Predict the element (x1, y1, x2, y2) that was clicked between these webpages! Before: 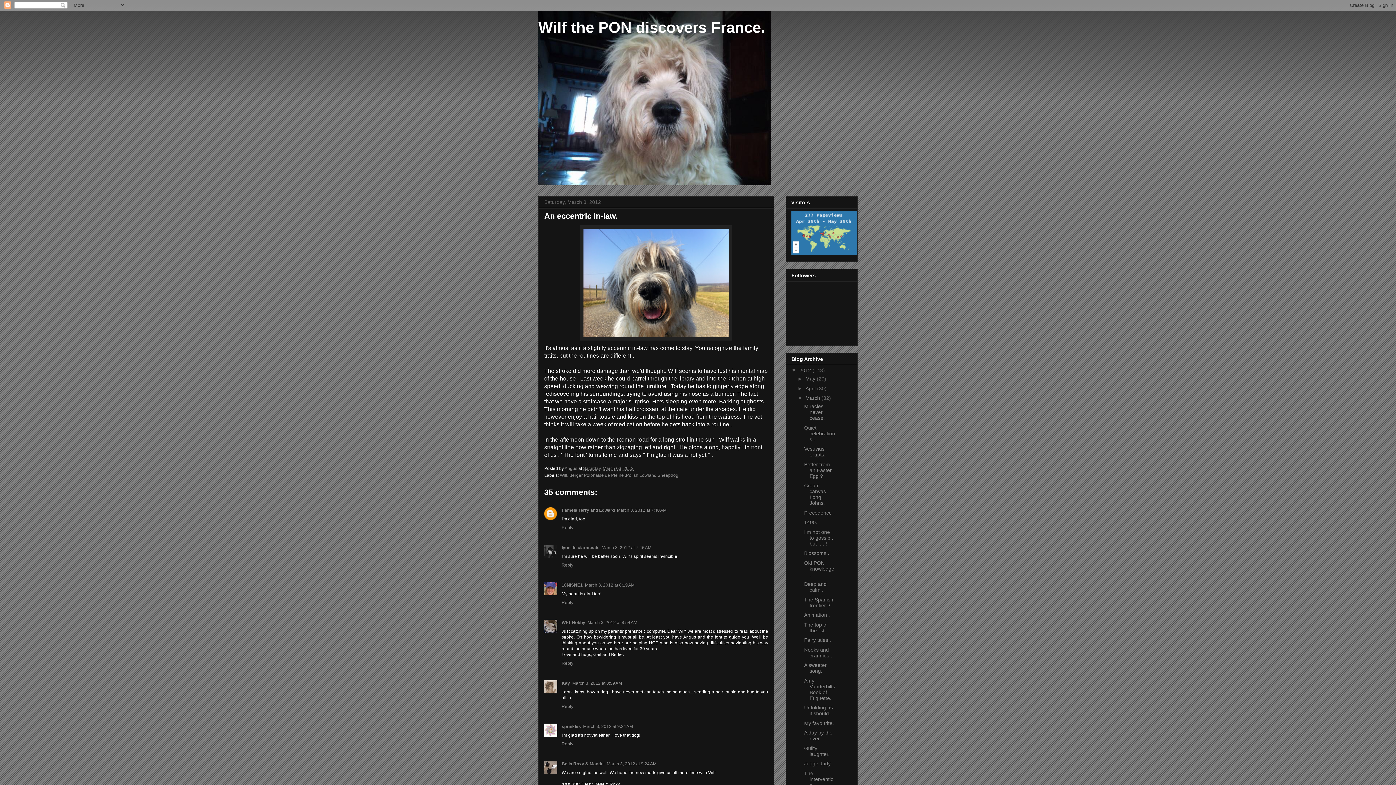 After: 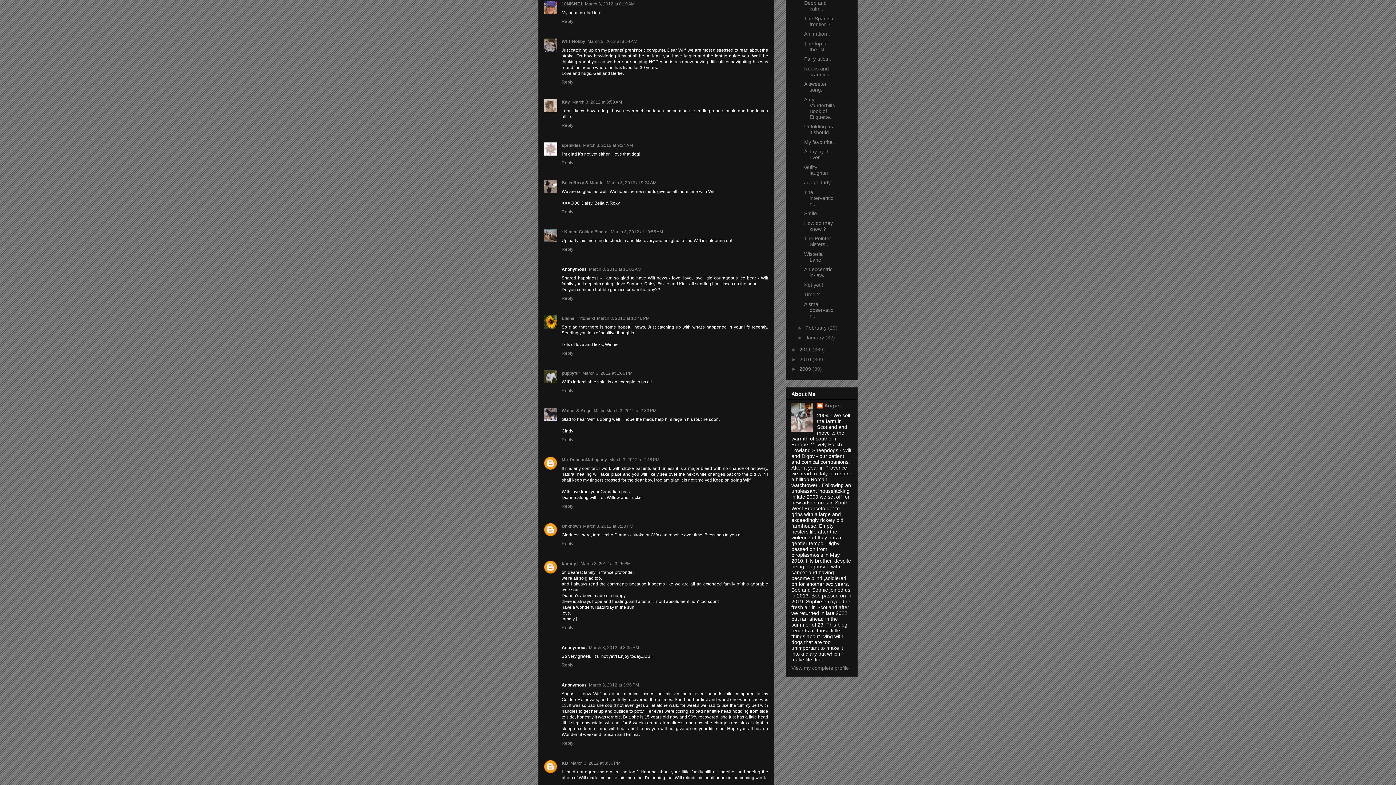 Action: bbox: (585, 582, 634, 588) label: March 3, 2012 at 8:19 AM